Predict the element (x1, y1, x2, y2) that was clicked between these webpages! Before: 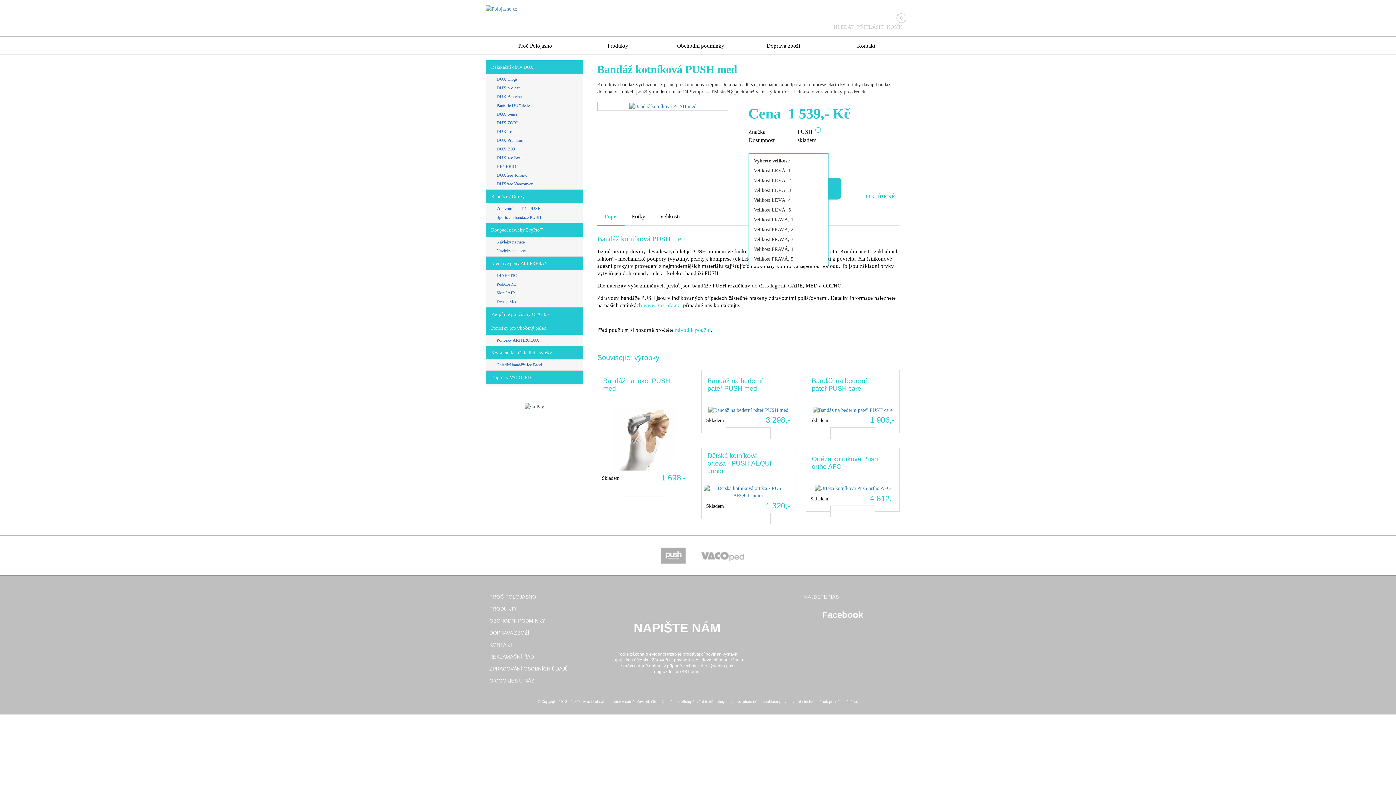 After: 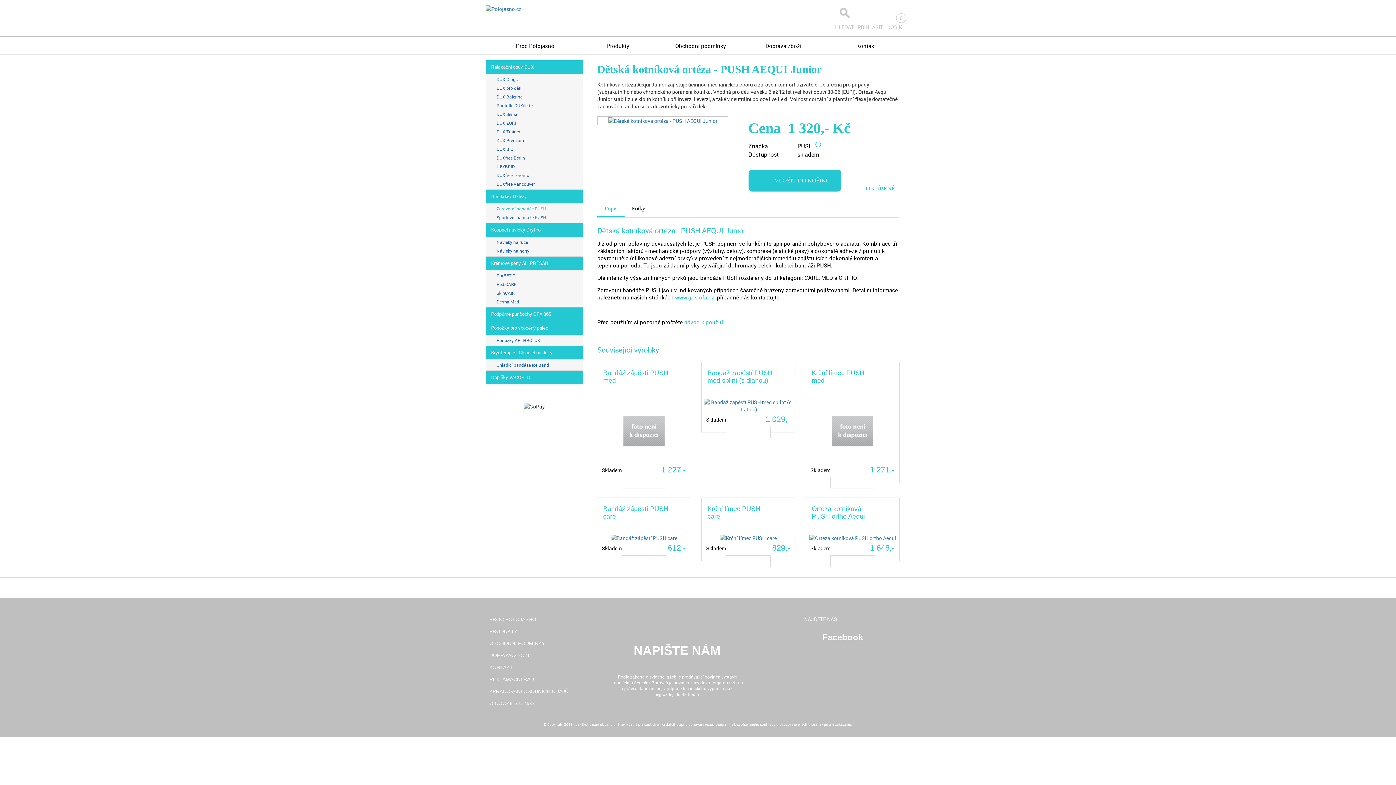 Action: bbox: (701, 448, 795, 518)